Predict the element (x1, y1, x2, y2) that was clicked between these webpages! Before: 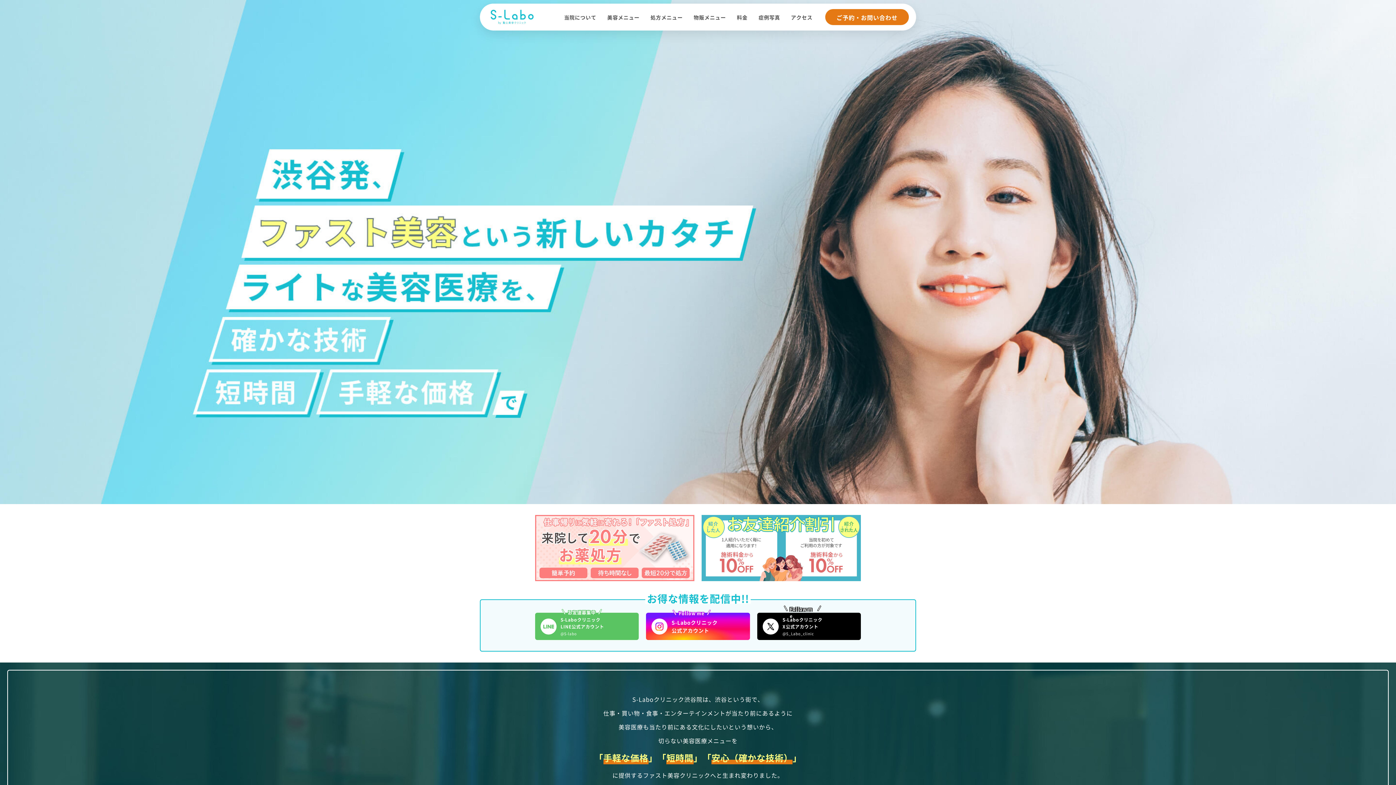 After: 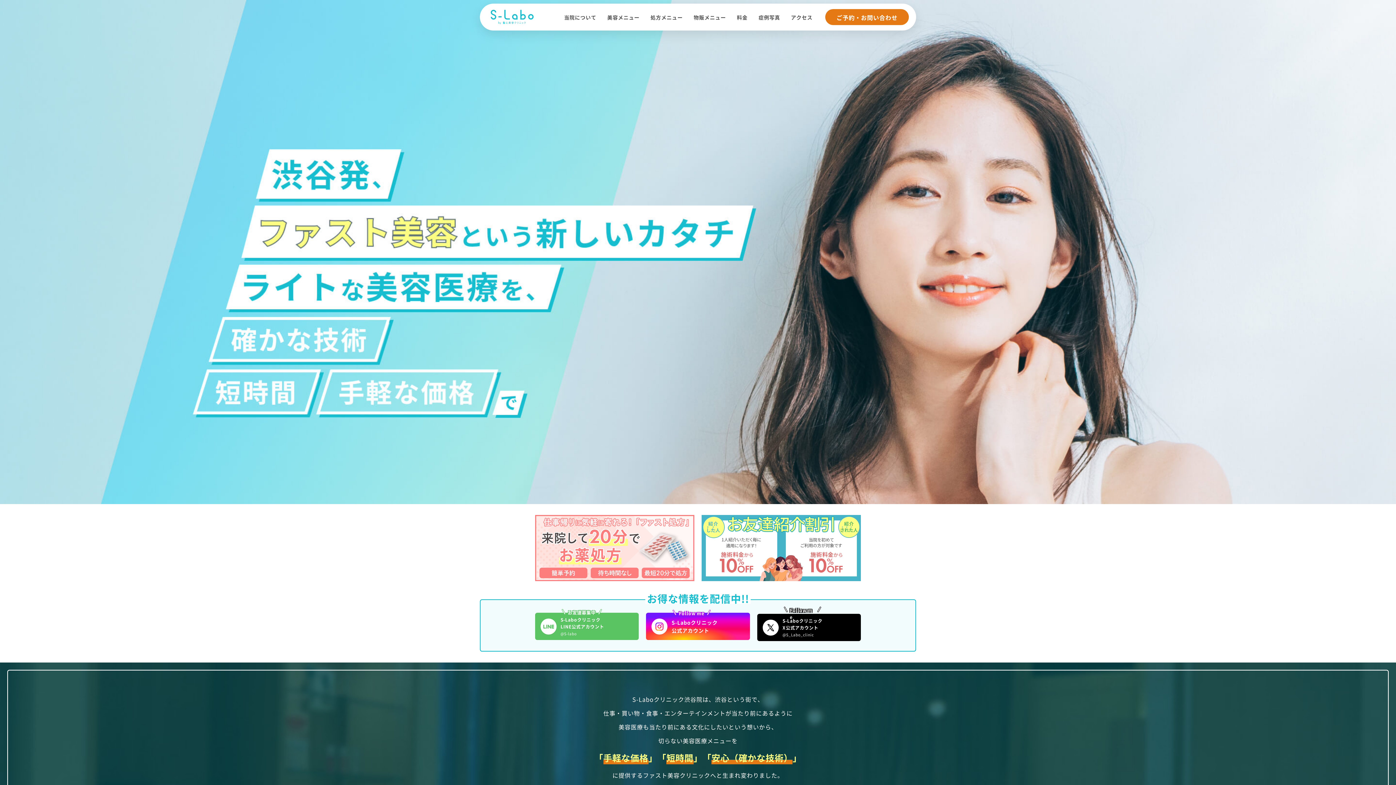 Action: bbox: (757, 612, 861, 640) label: S-Laboクリニック
X公式アカウント
@S_Labo_clinic
Follow me